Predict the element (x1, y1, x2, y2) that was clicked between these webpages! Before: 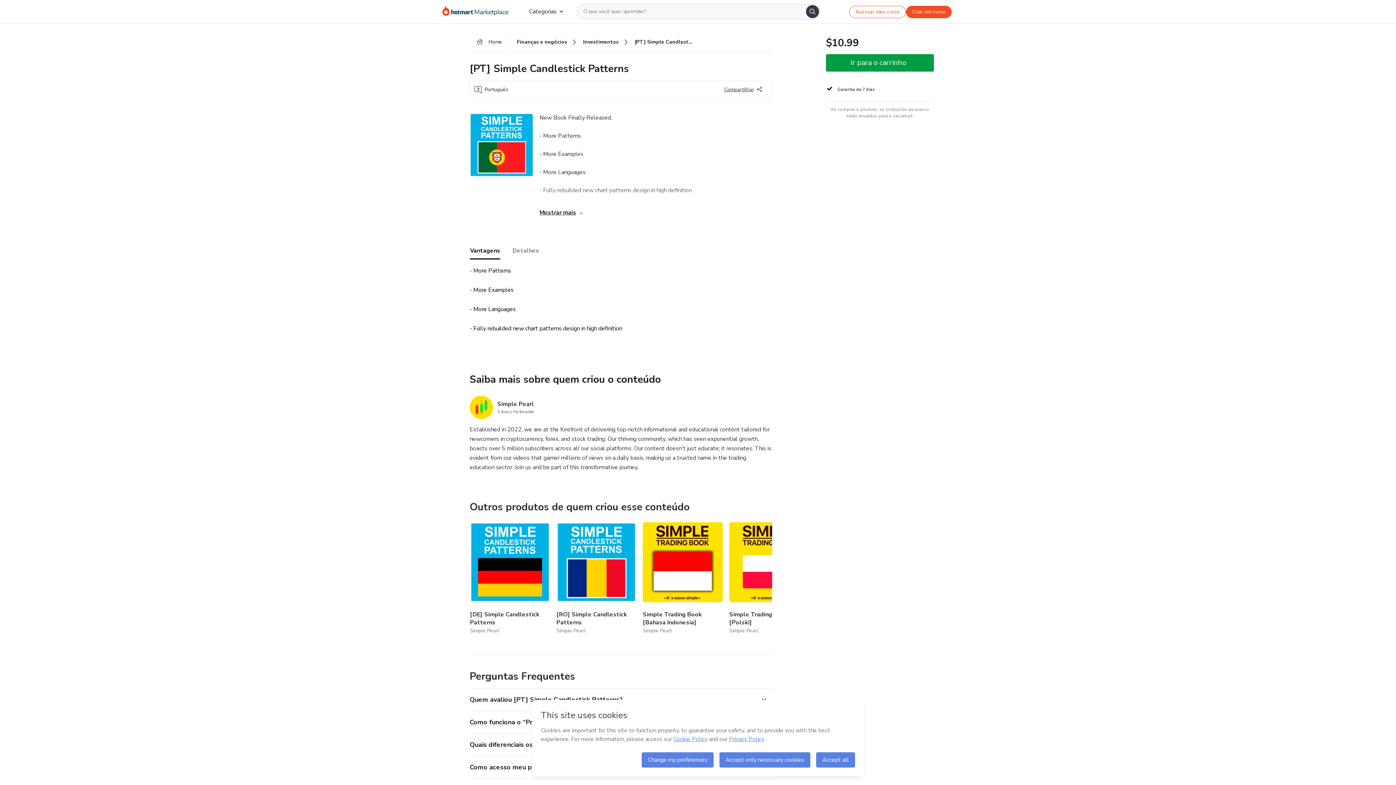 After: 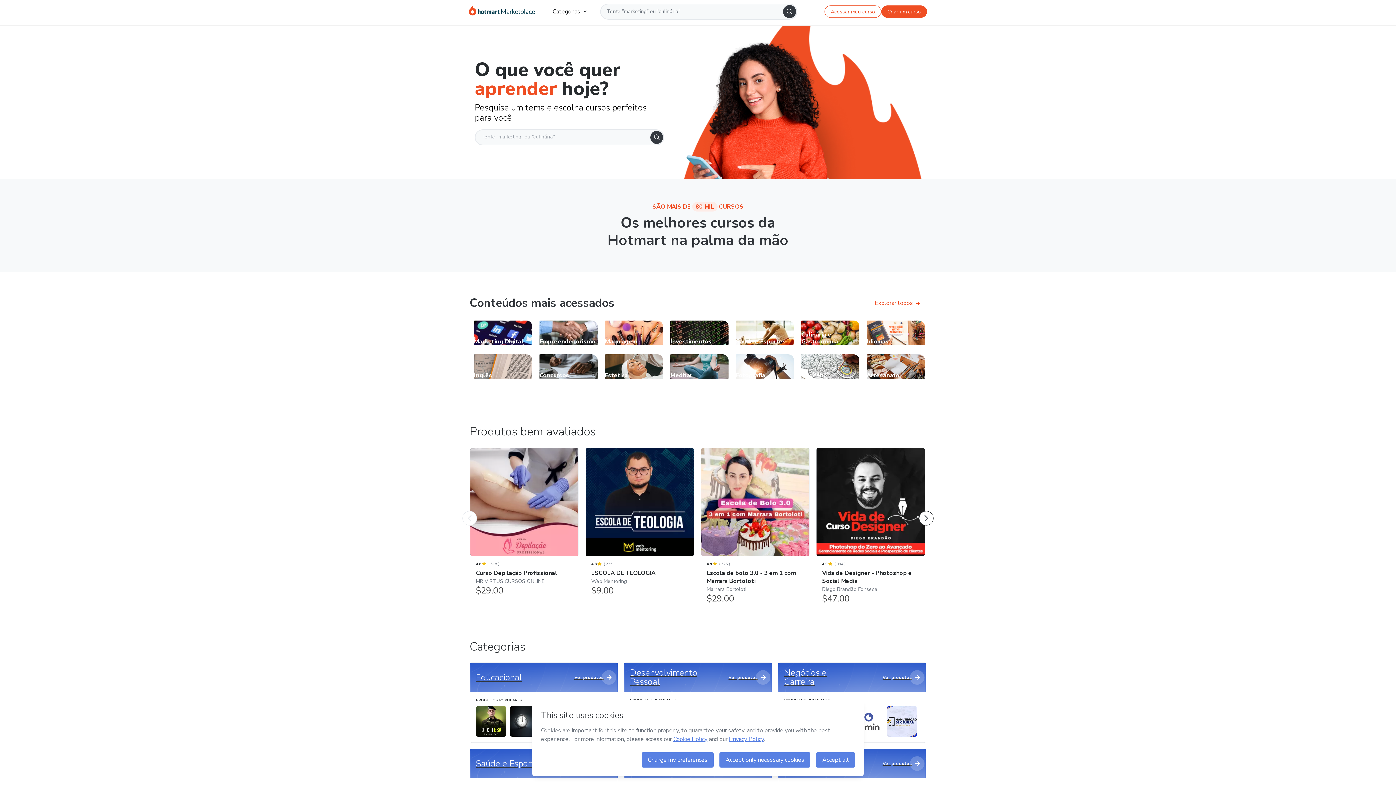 Action: label: Ir para Página Inicial bbox: (442, 5, 517, 17)